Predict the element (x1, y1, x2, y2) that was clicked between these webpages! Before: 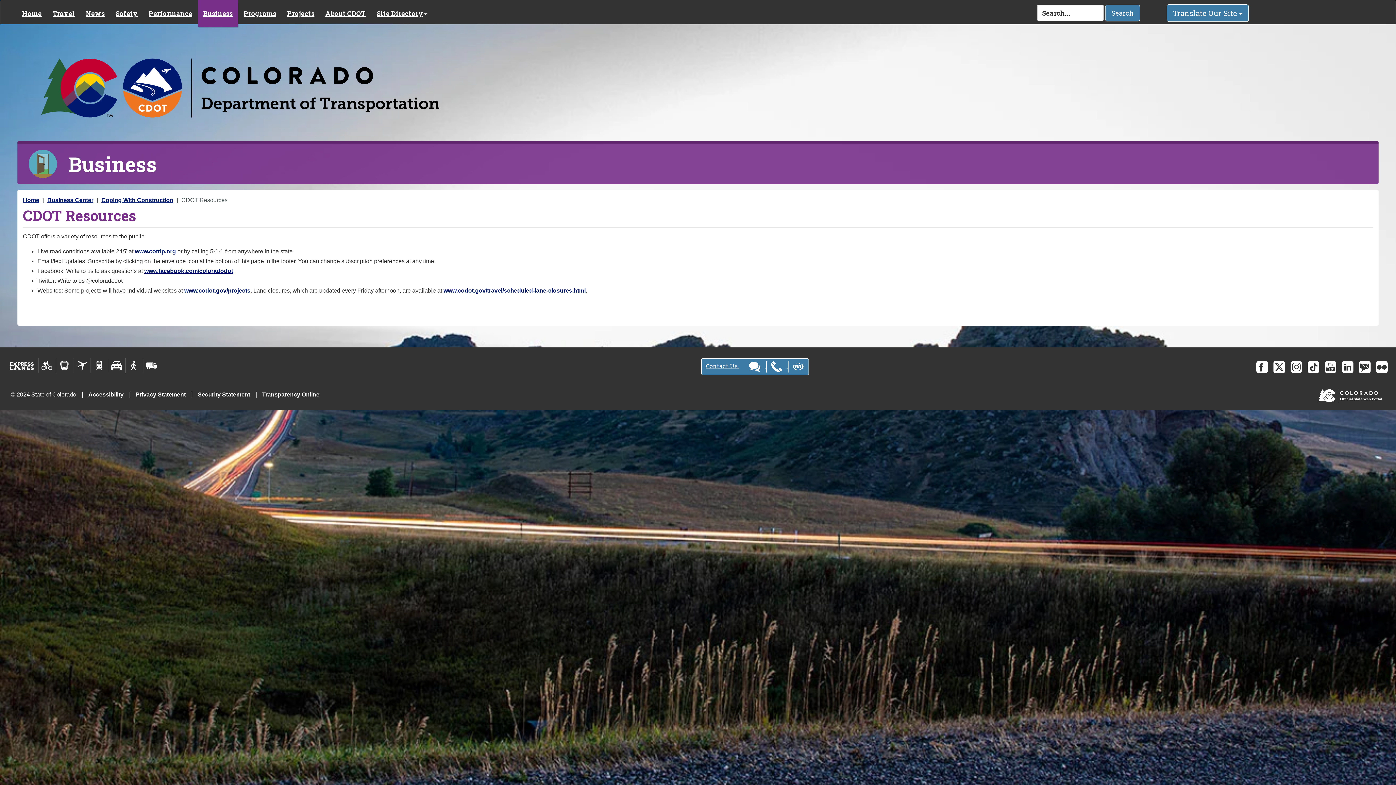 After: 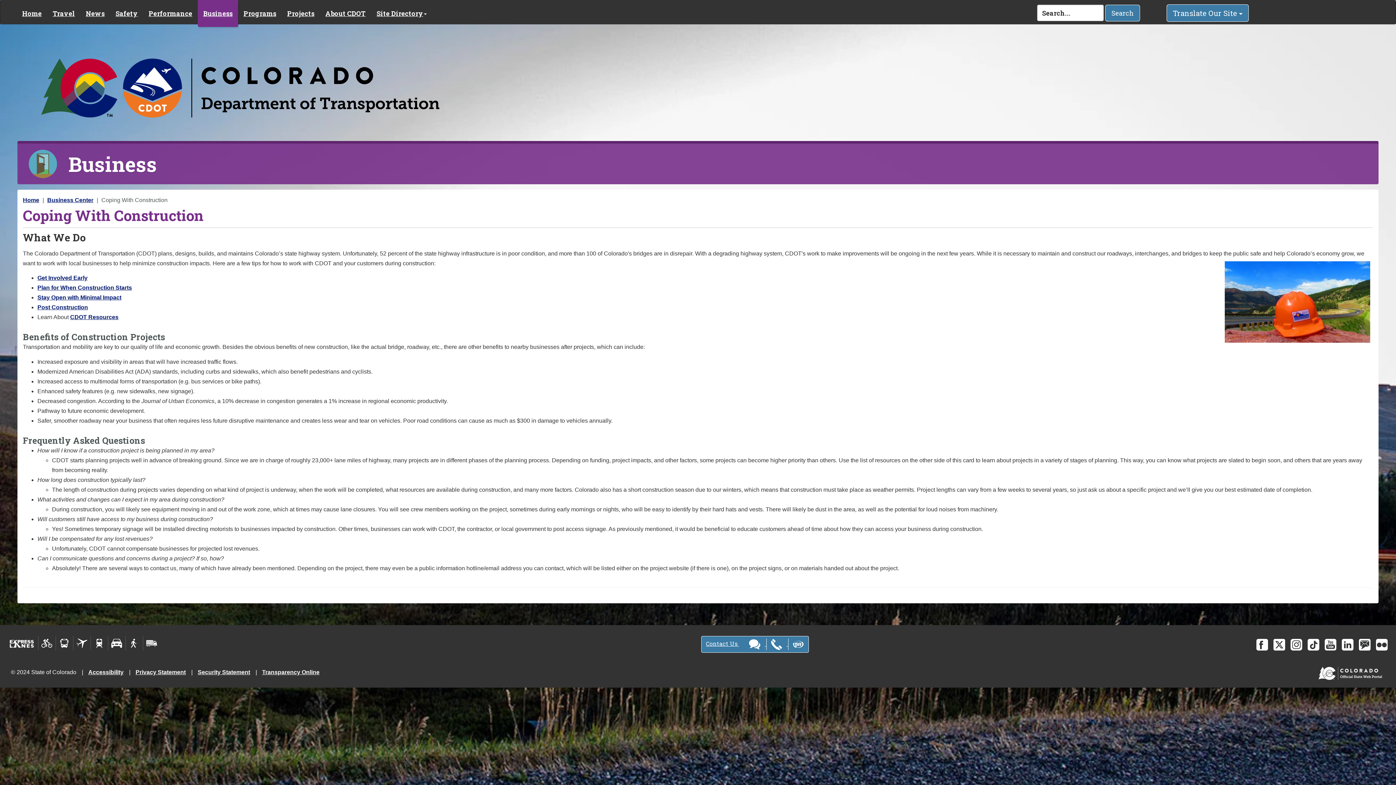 Action: bbox: (101, 197, 173, 203) label: Coping With Construction